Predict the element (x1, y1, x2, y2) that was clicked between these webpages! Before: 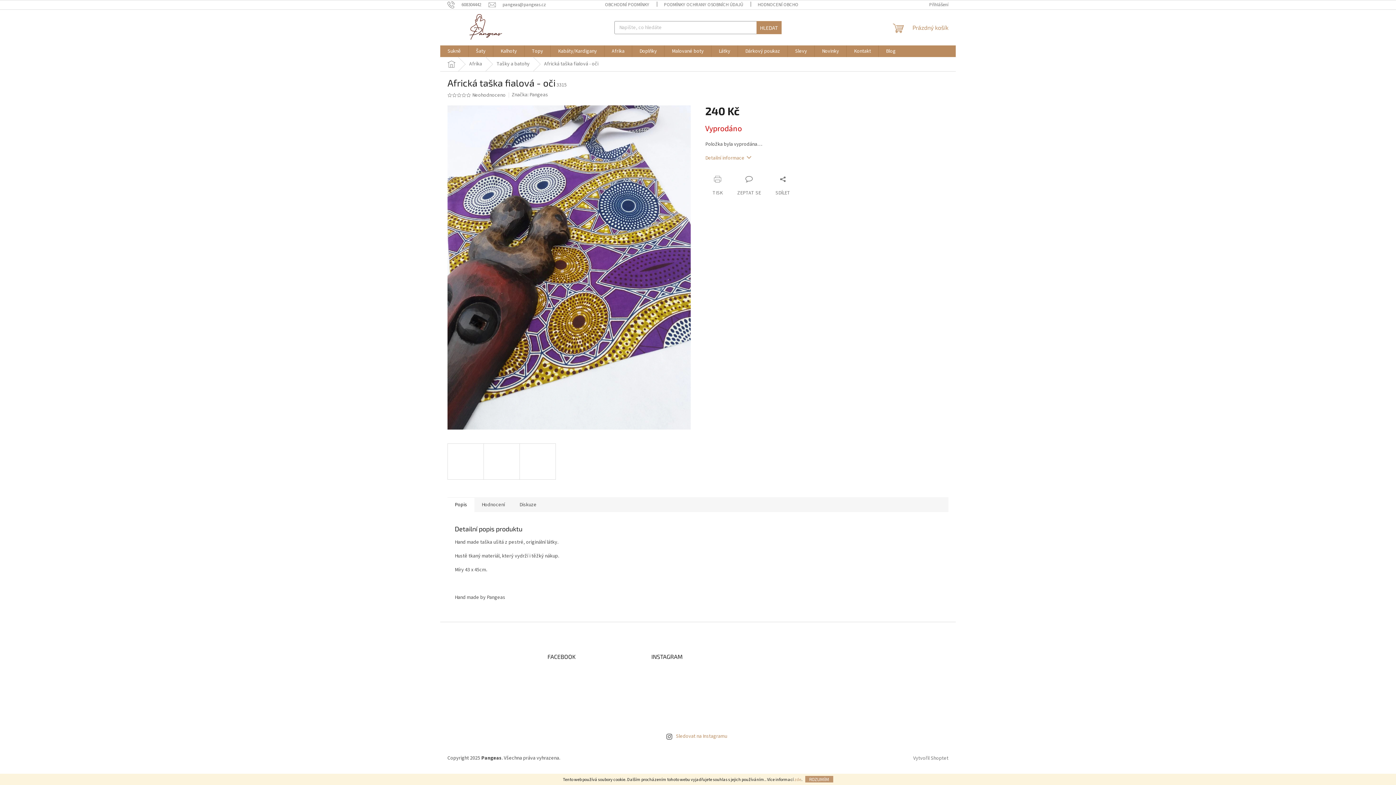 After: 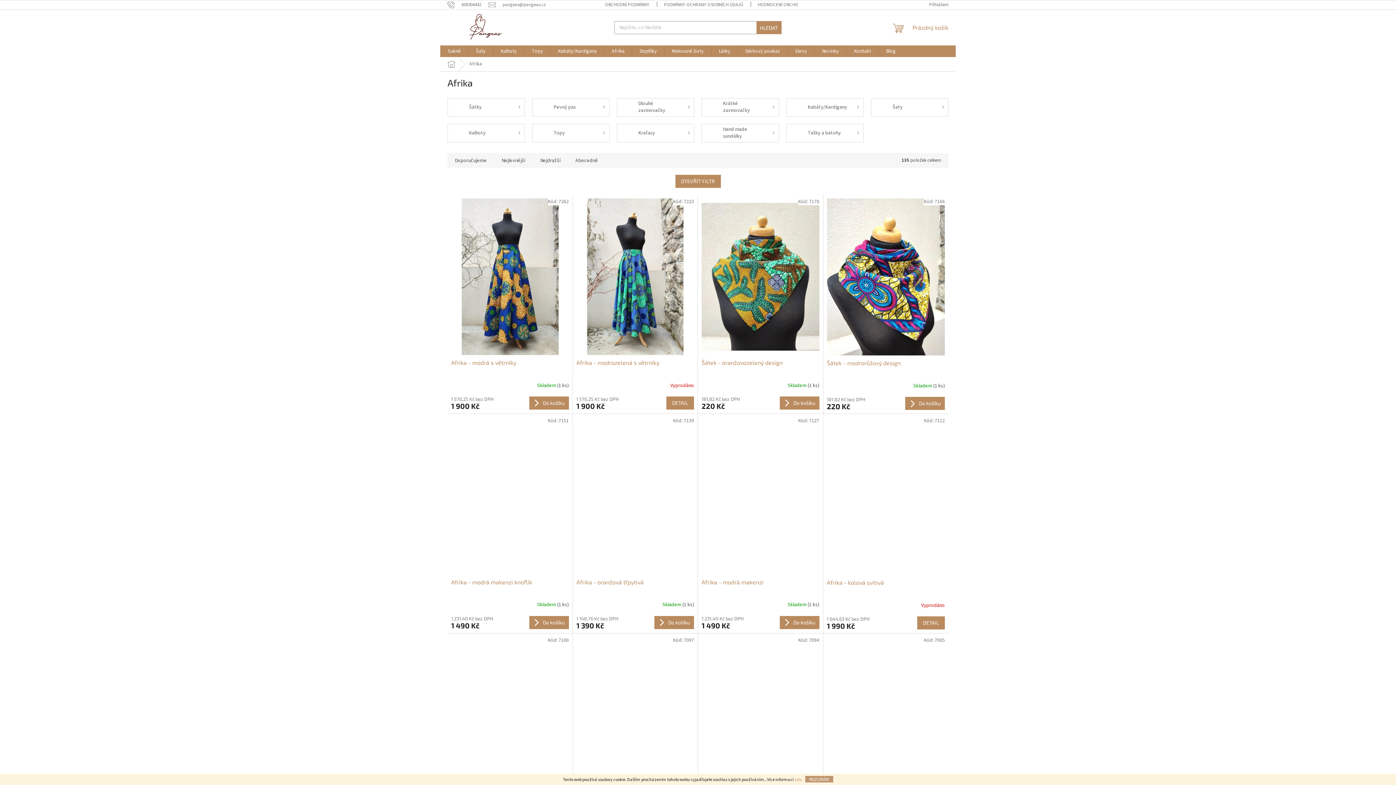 Action: bbox: (604, 45, 632, 57) label: Afrika